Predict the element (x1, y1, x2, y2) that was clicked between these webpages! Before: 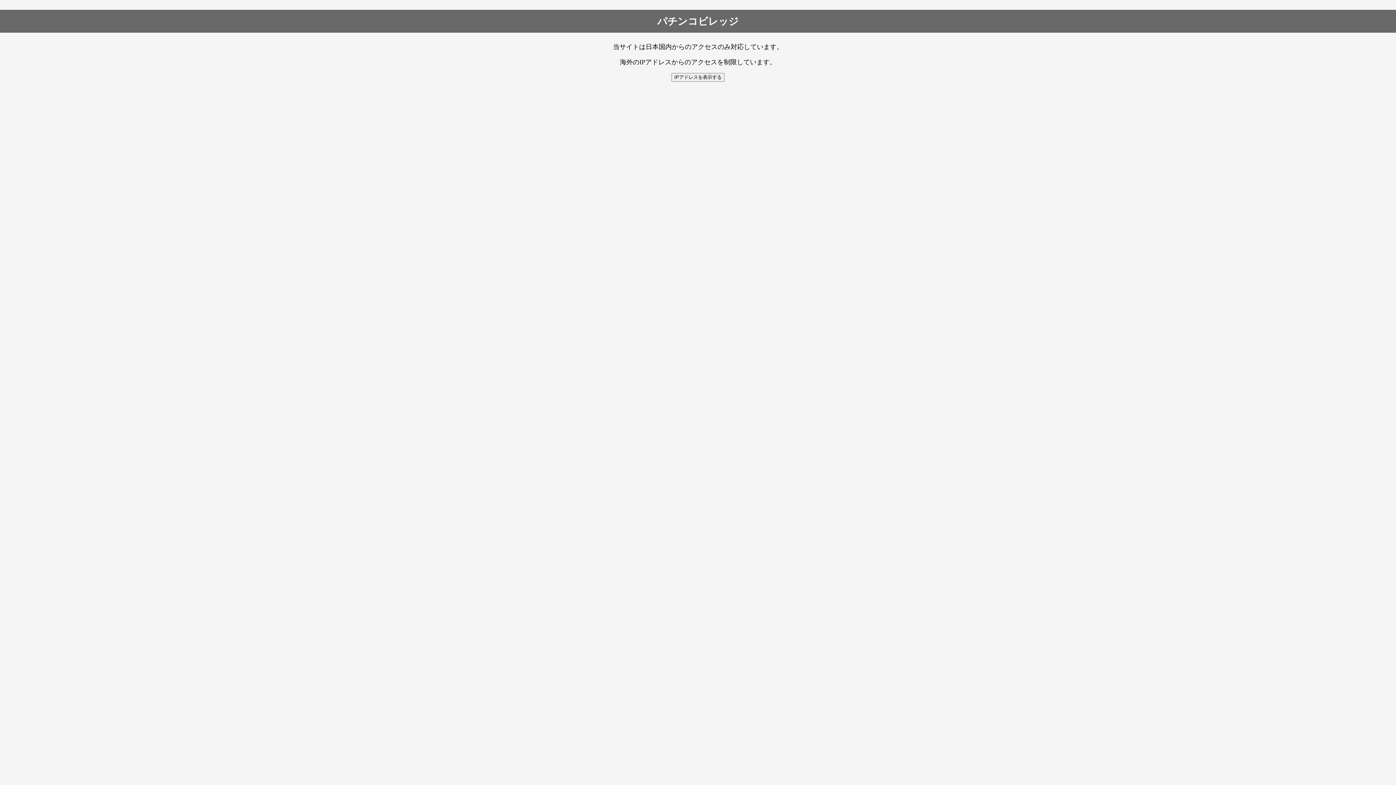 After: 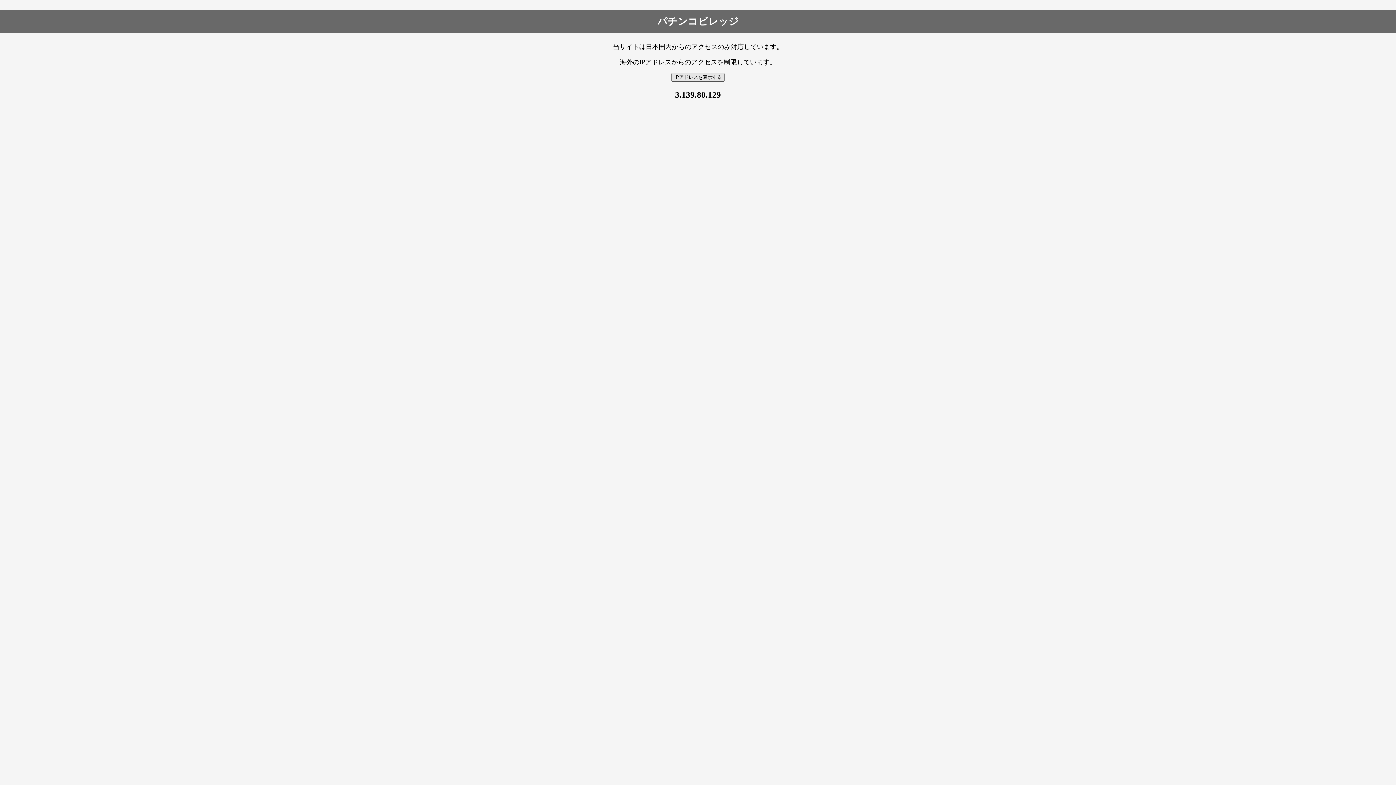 Action: bbox: (671, 73, 724, 81) label: IPアドレスを表示する